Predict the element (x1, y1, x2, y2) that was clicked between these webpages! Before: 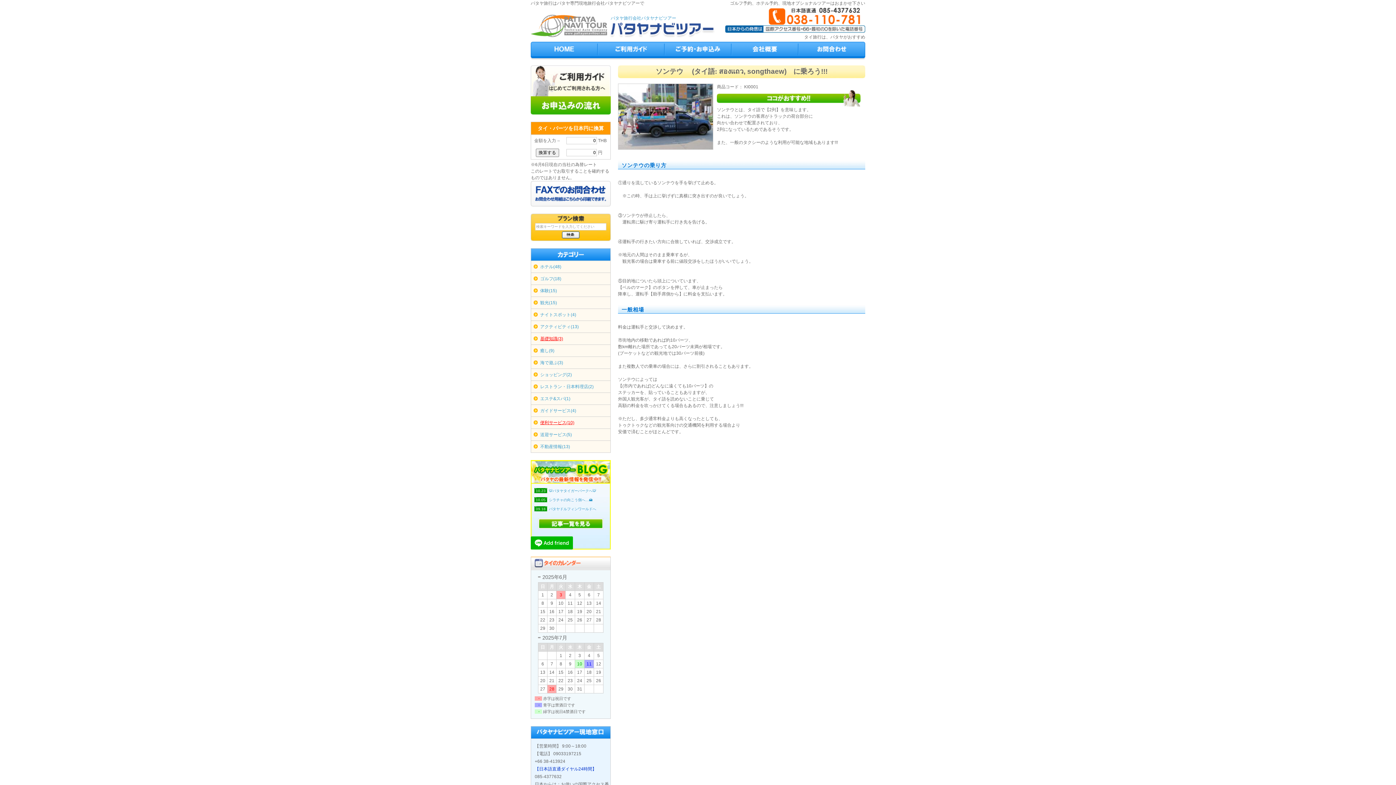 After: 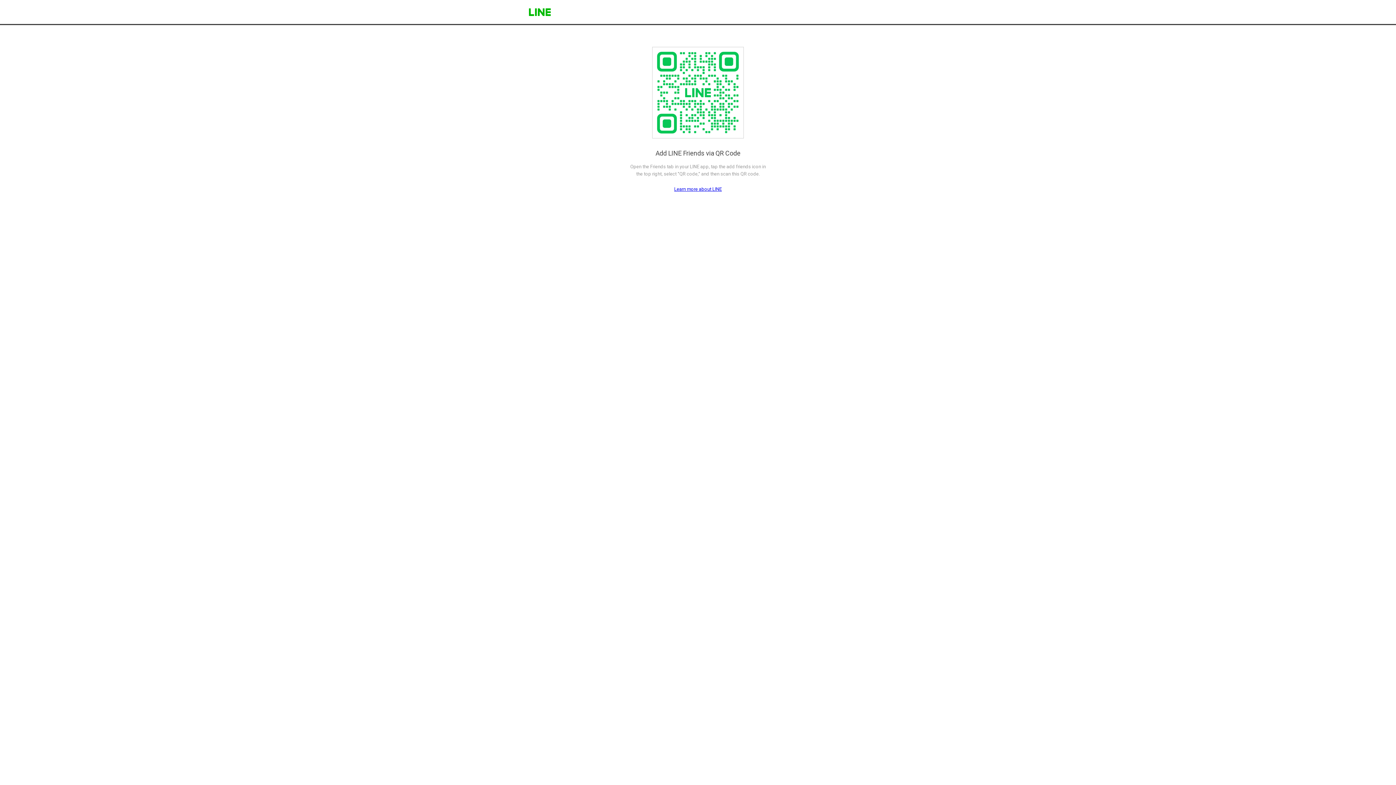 Action: bbox: (530, 545, 573, 550)